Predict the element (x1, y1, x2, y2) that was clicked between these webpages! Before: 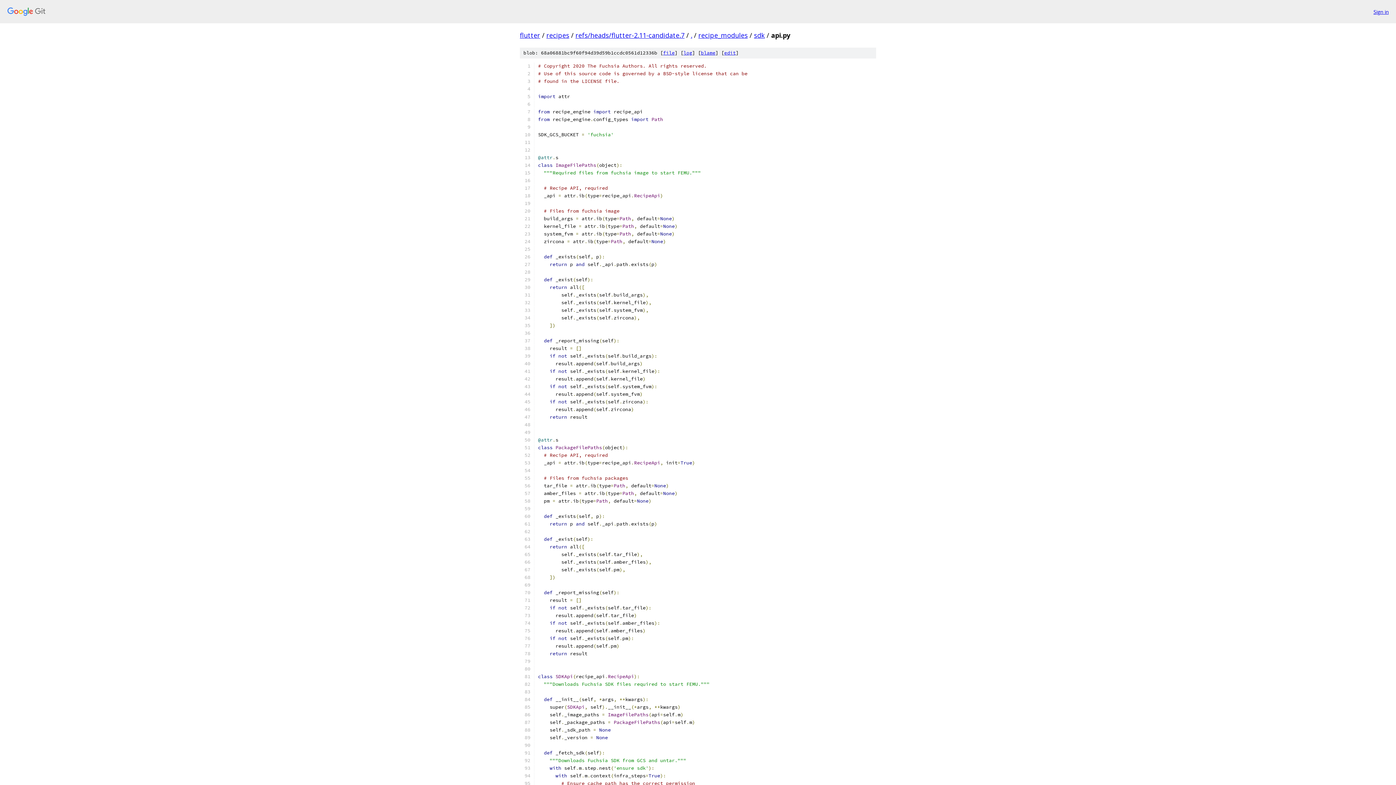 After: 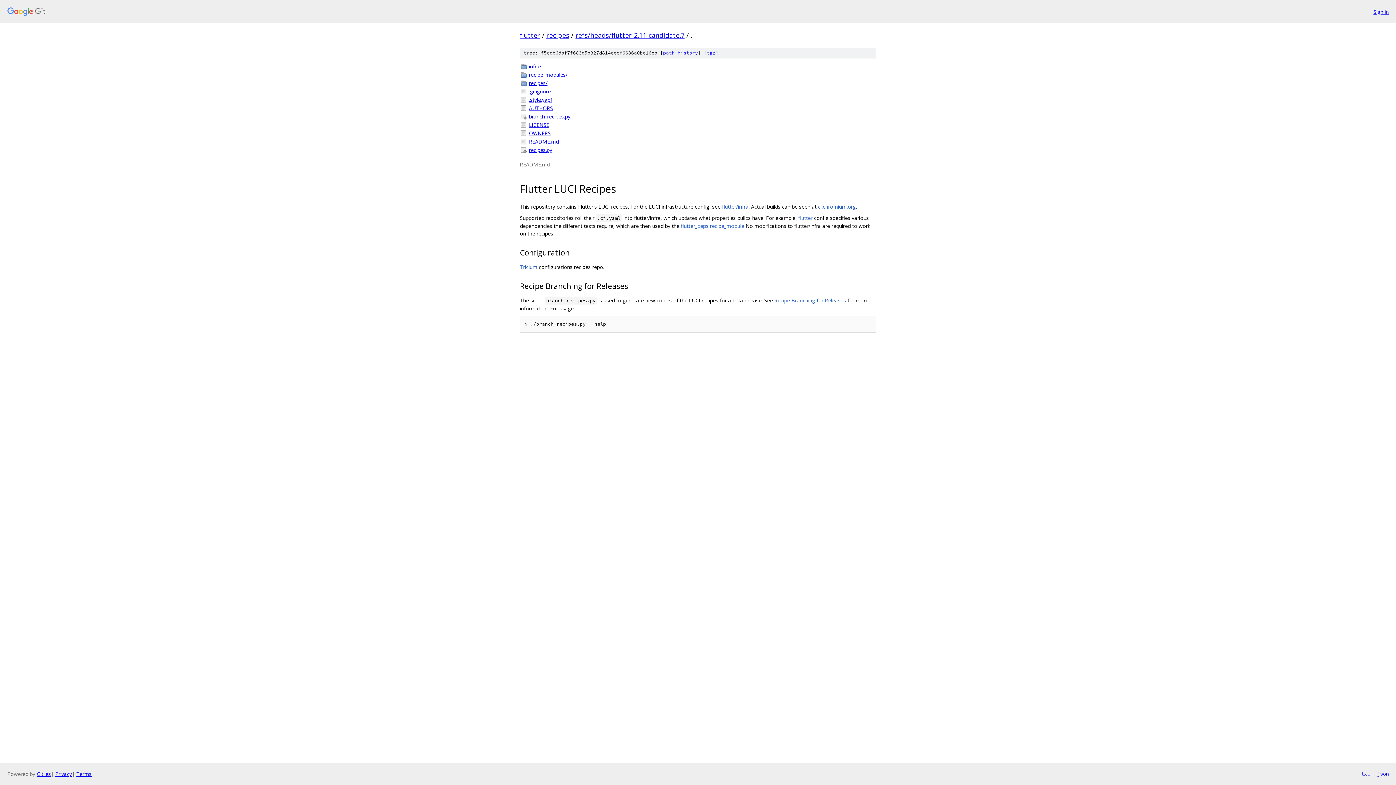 Action: label: . bbox: (690, 30, 692, 39)